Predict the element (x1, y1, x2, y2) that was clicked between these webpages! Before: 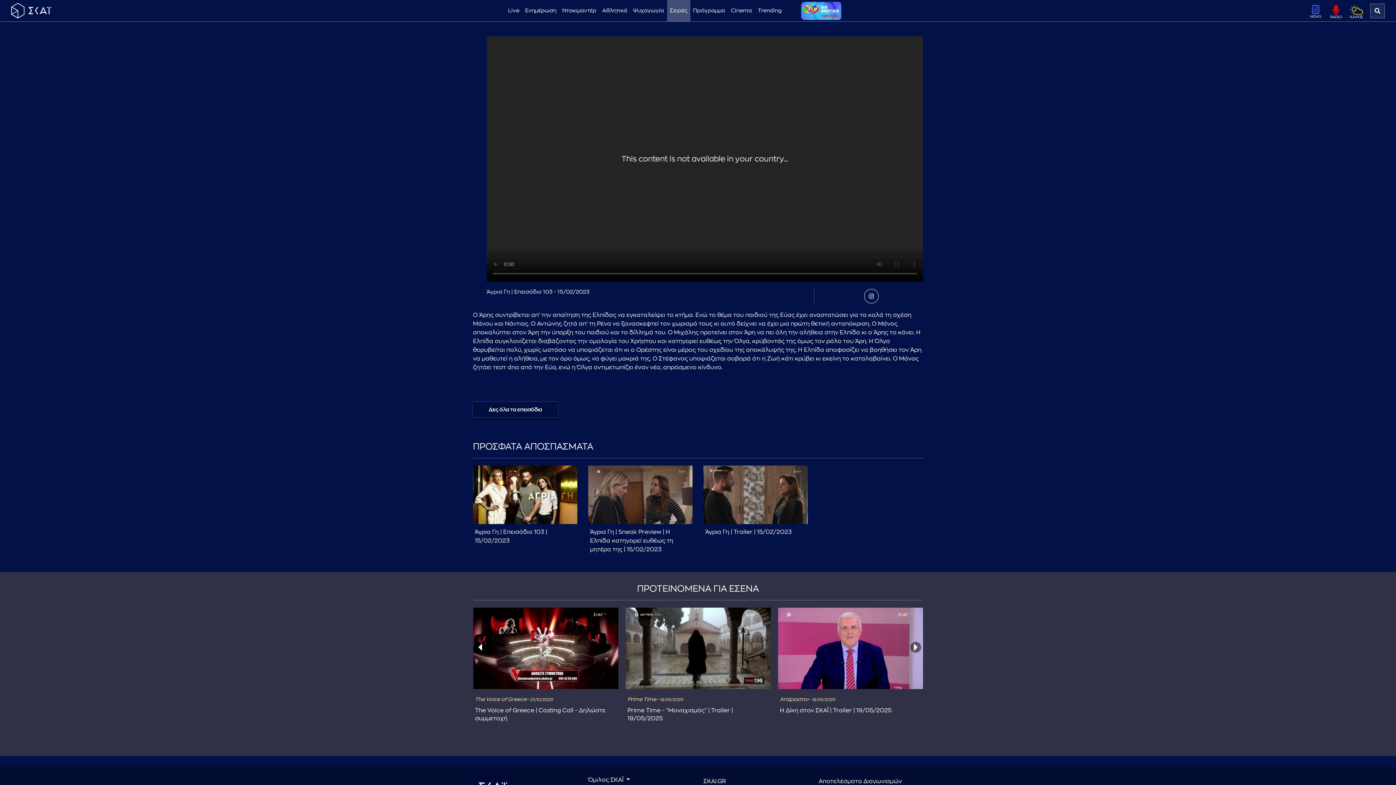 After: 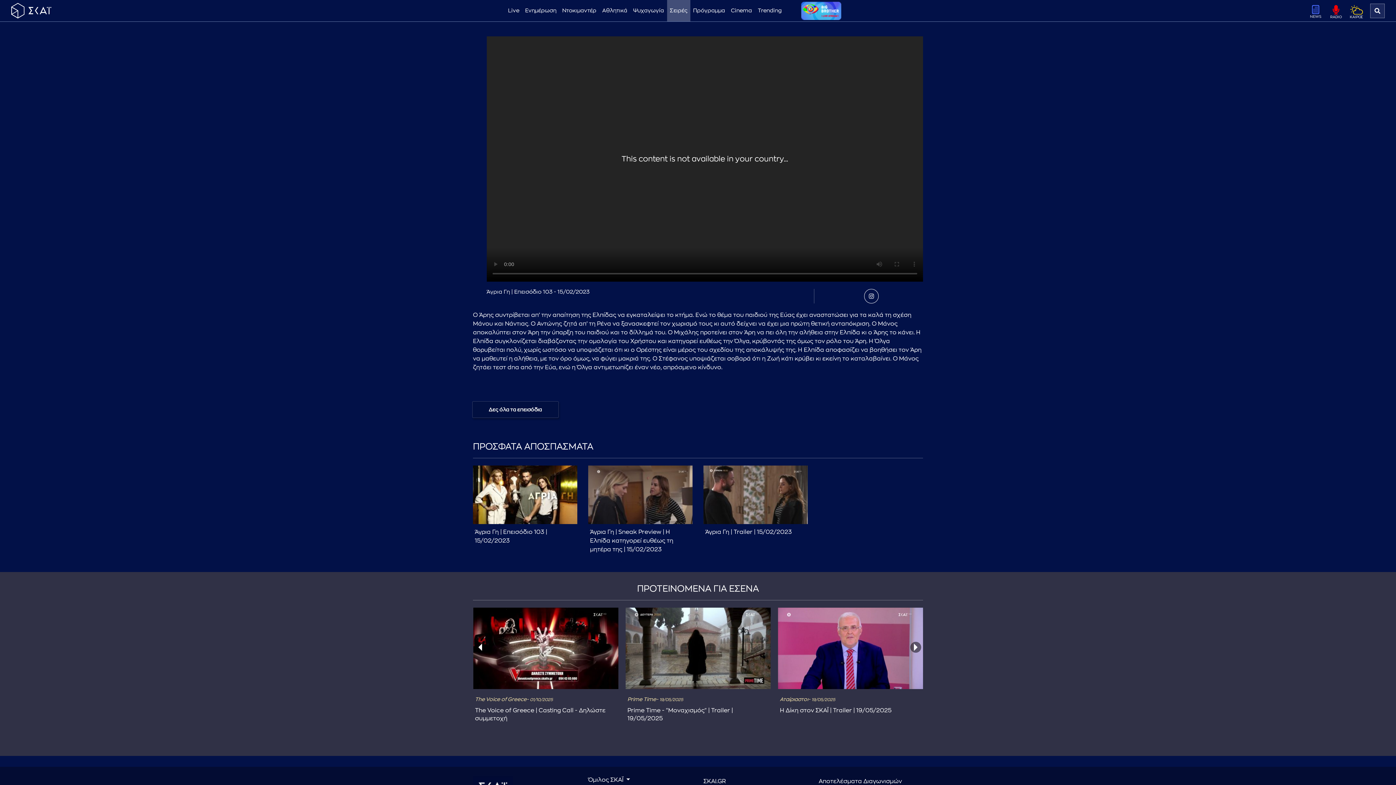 Action: bbox: (473, 465, 577, 524)